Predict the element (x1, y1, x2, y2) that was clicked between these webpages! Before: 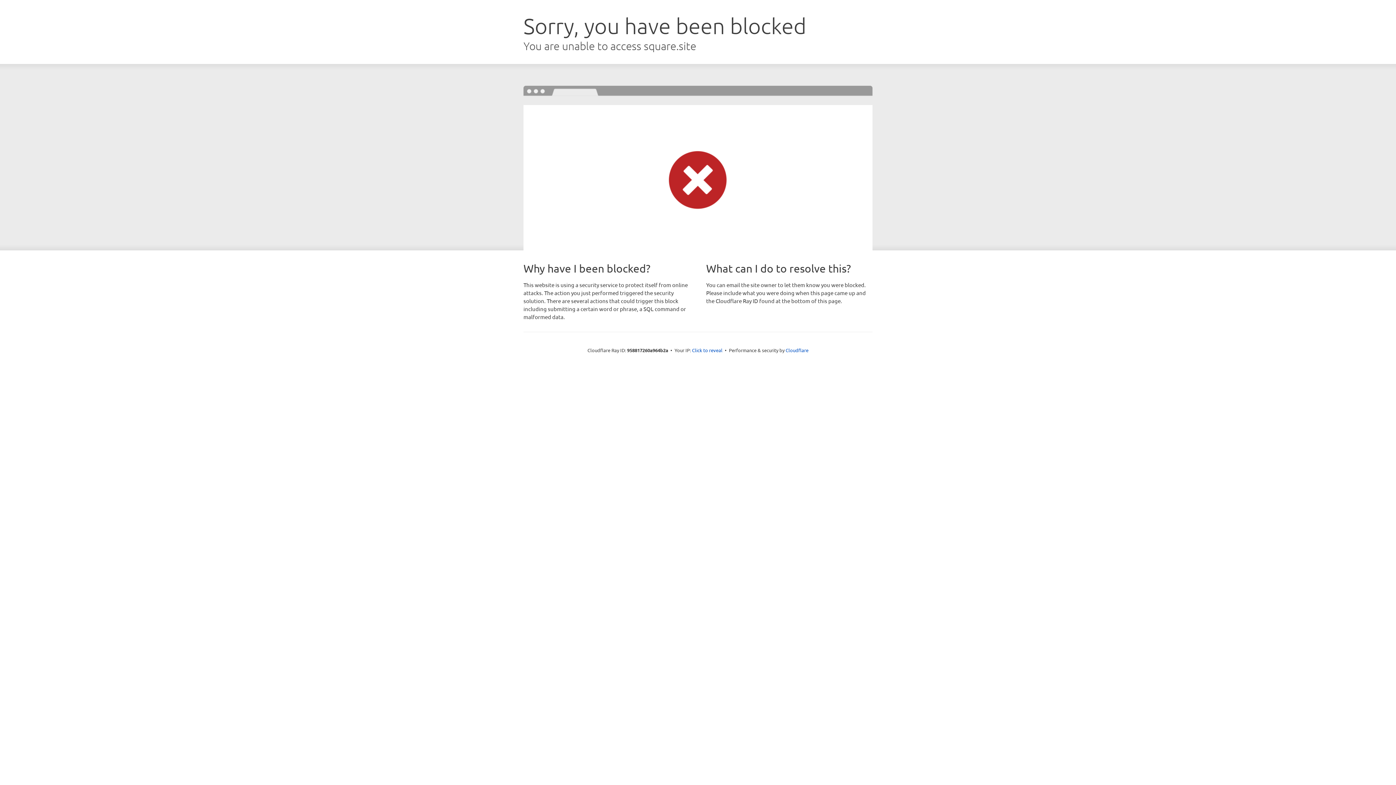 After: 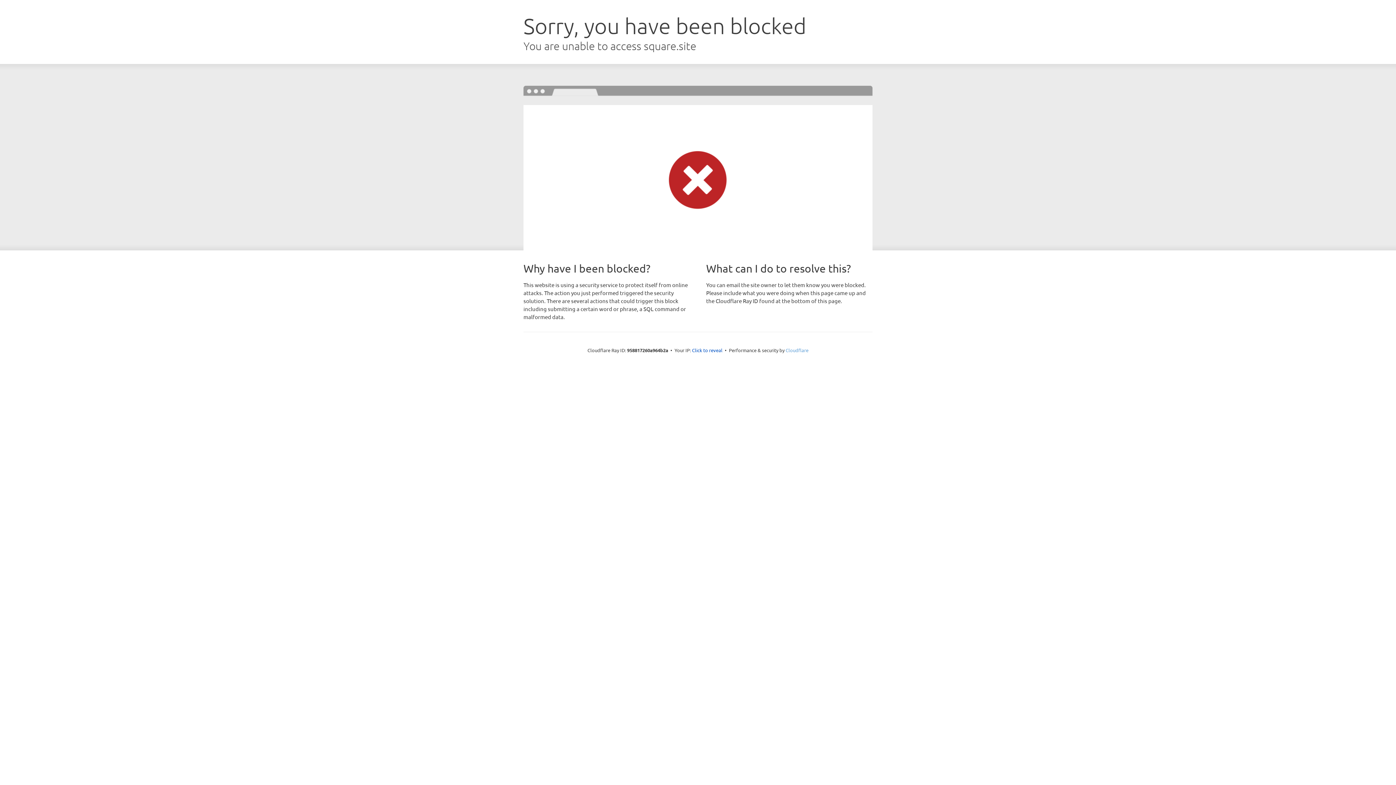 Action: label: Cloudflare bbox: (785, 347, 808, 353)